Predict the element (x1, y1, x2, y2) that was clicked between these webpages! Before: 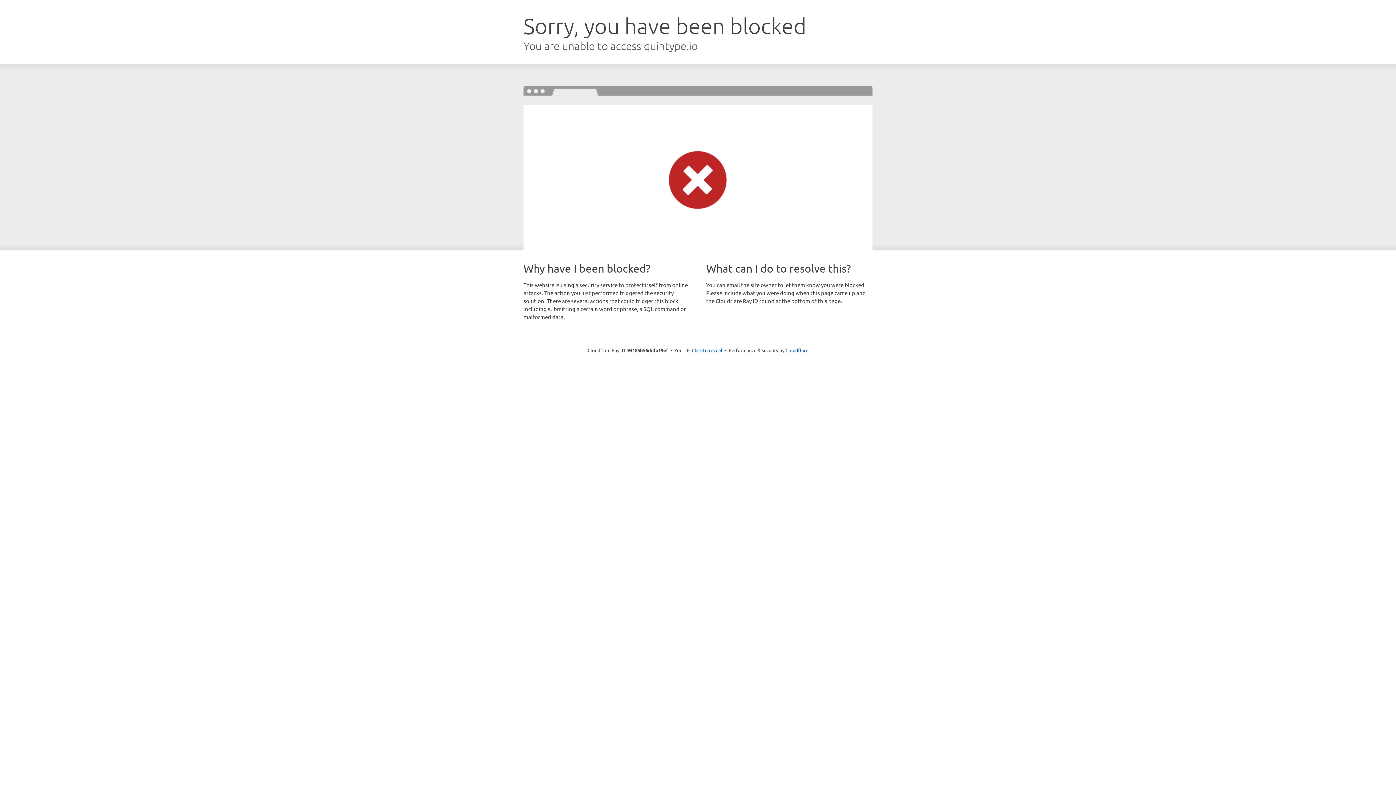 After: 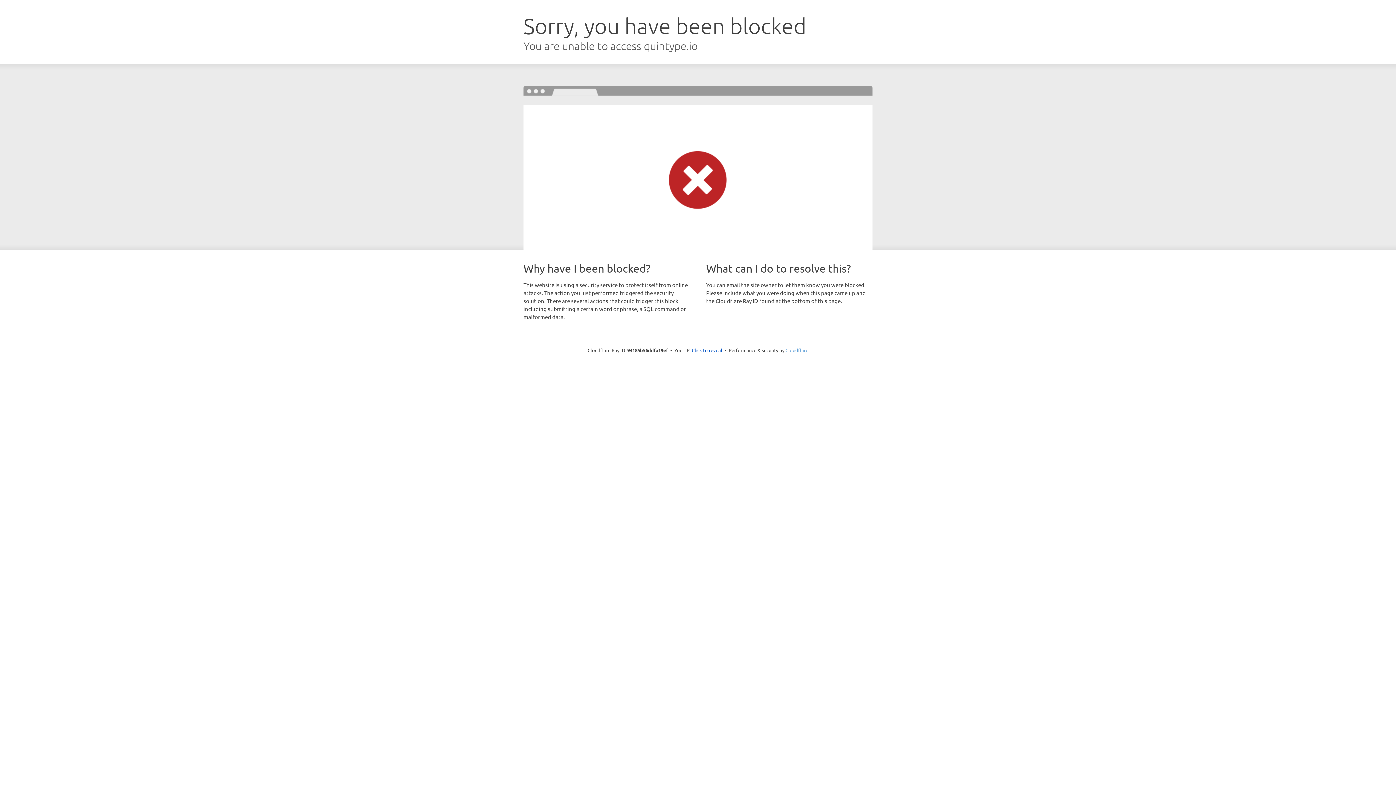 Action: bbox: (785, 347, 808, 353) label: Cloudflare